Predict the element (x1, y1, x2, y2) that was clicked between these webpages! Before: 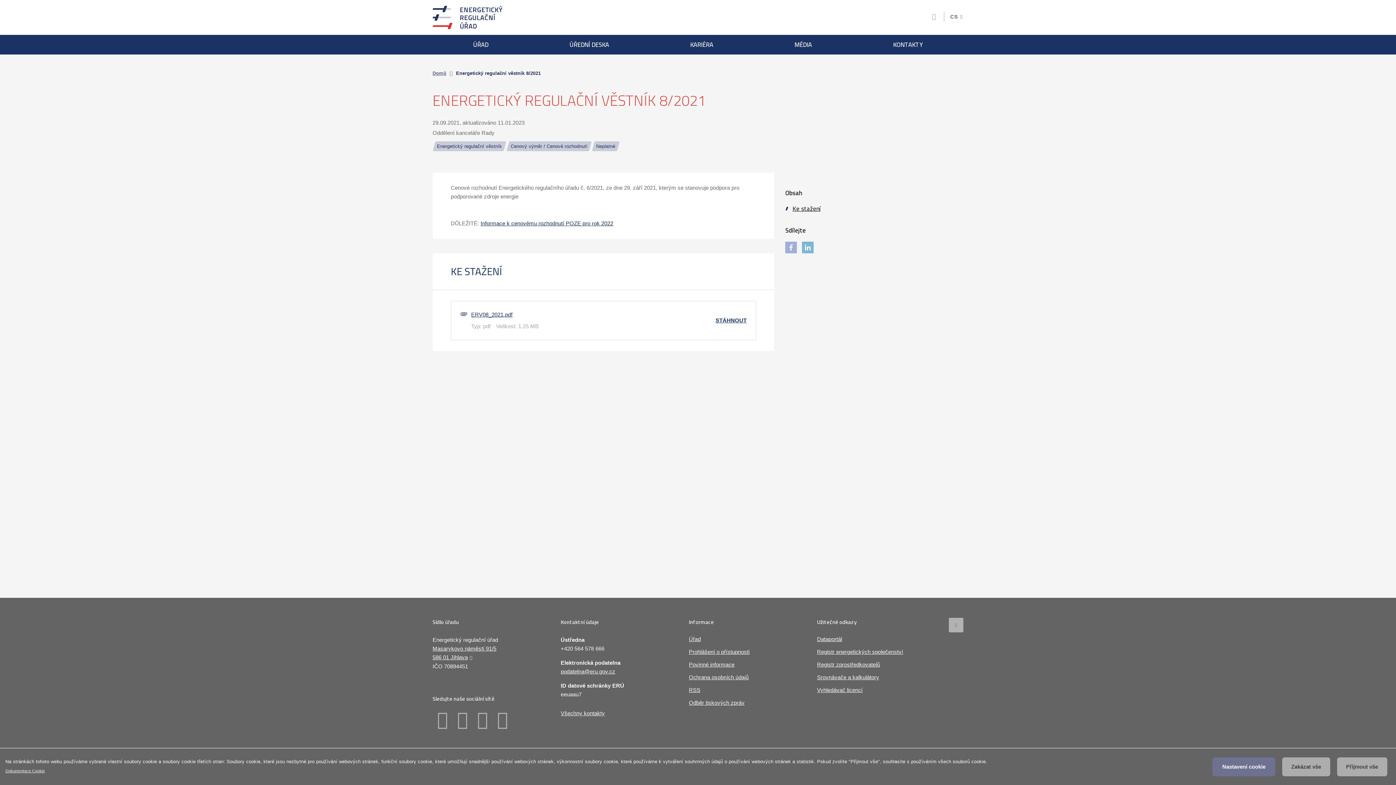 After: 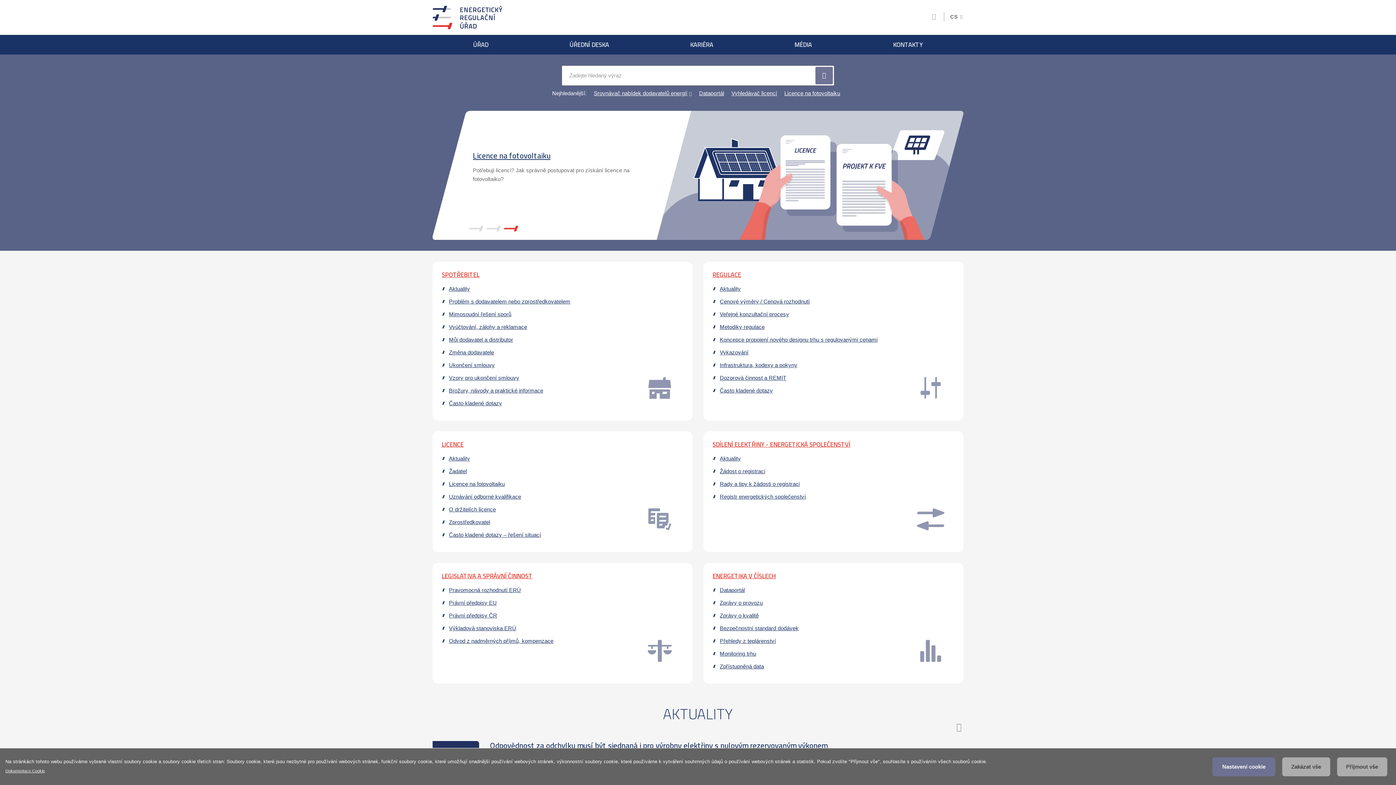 Action: bbox: (432, 13, 502, 19)